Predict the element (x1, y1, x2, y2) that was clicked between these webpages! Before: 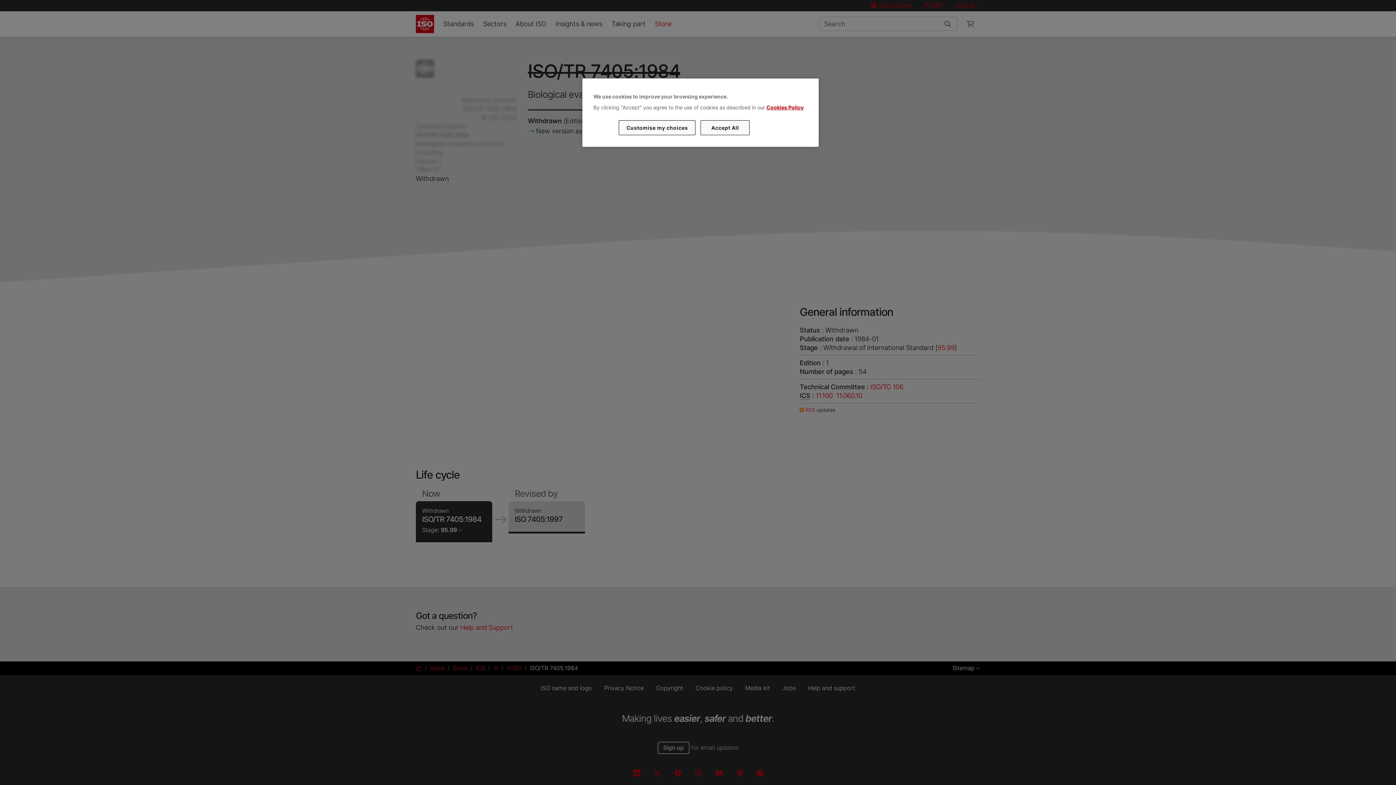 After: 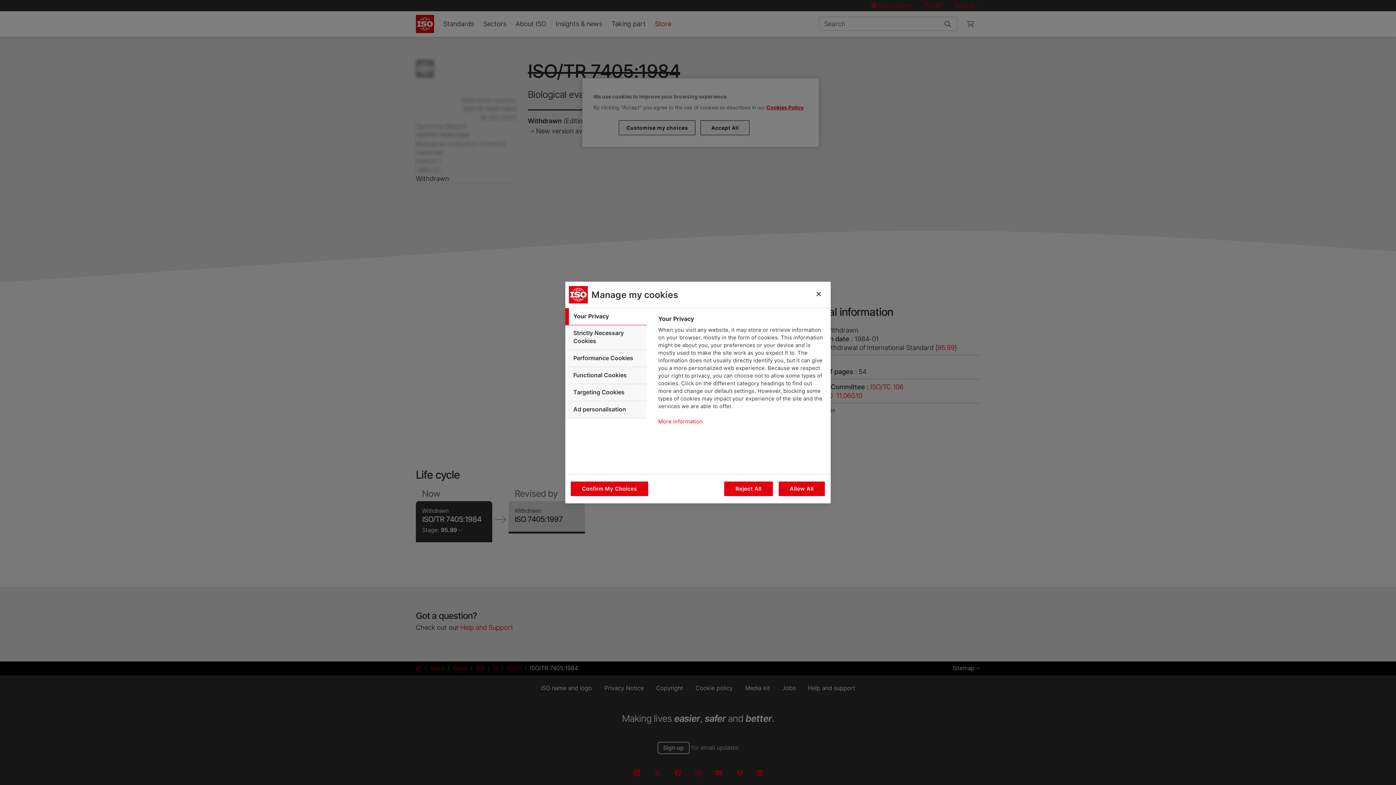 Action: bbox: (619, 120, 695, 135) label: Customise my choices